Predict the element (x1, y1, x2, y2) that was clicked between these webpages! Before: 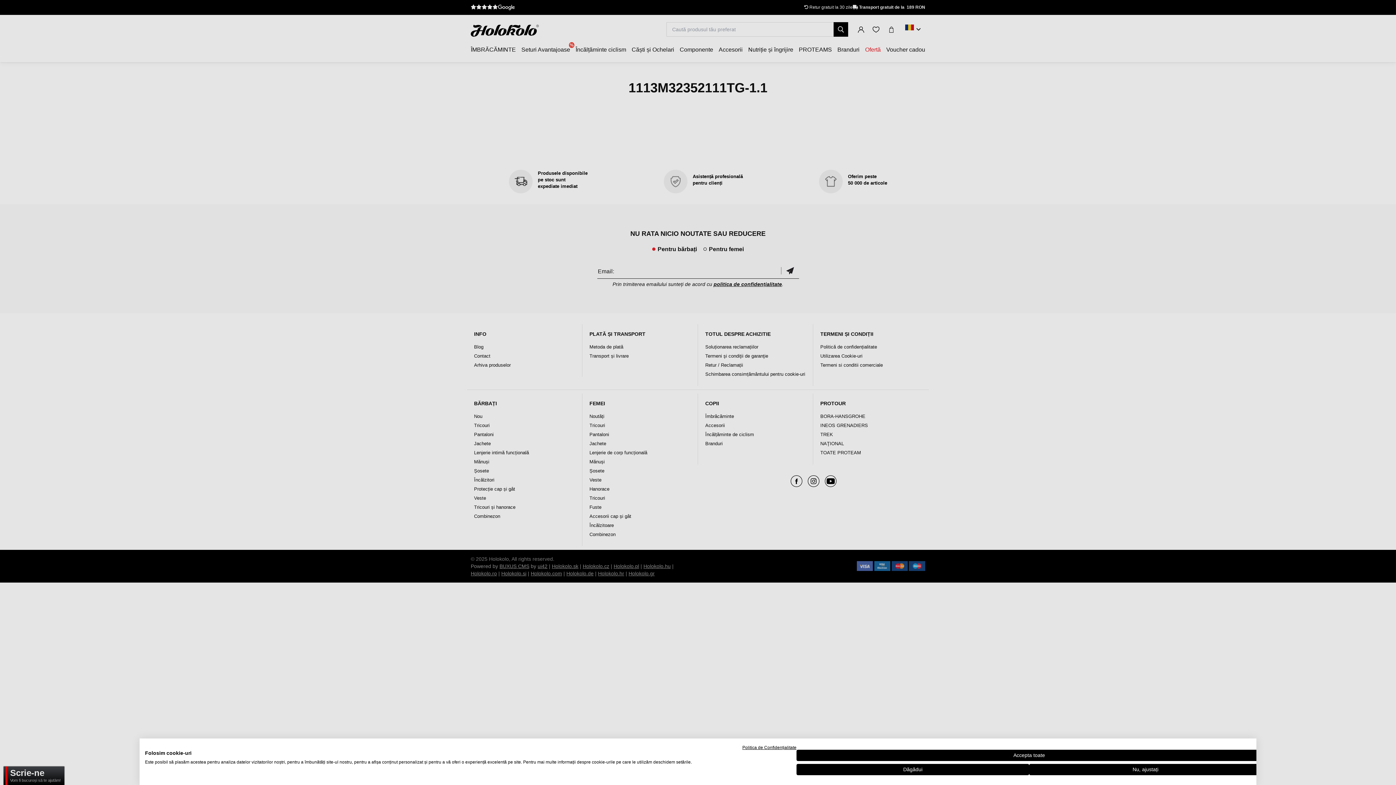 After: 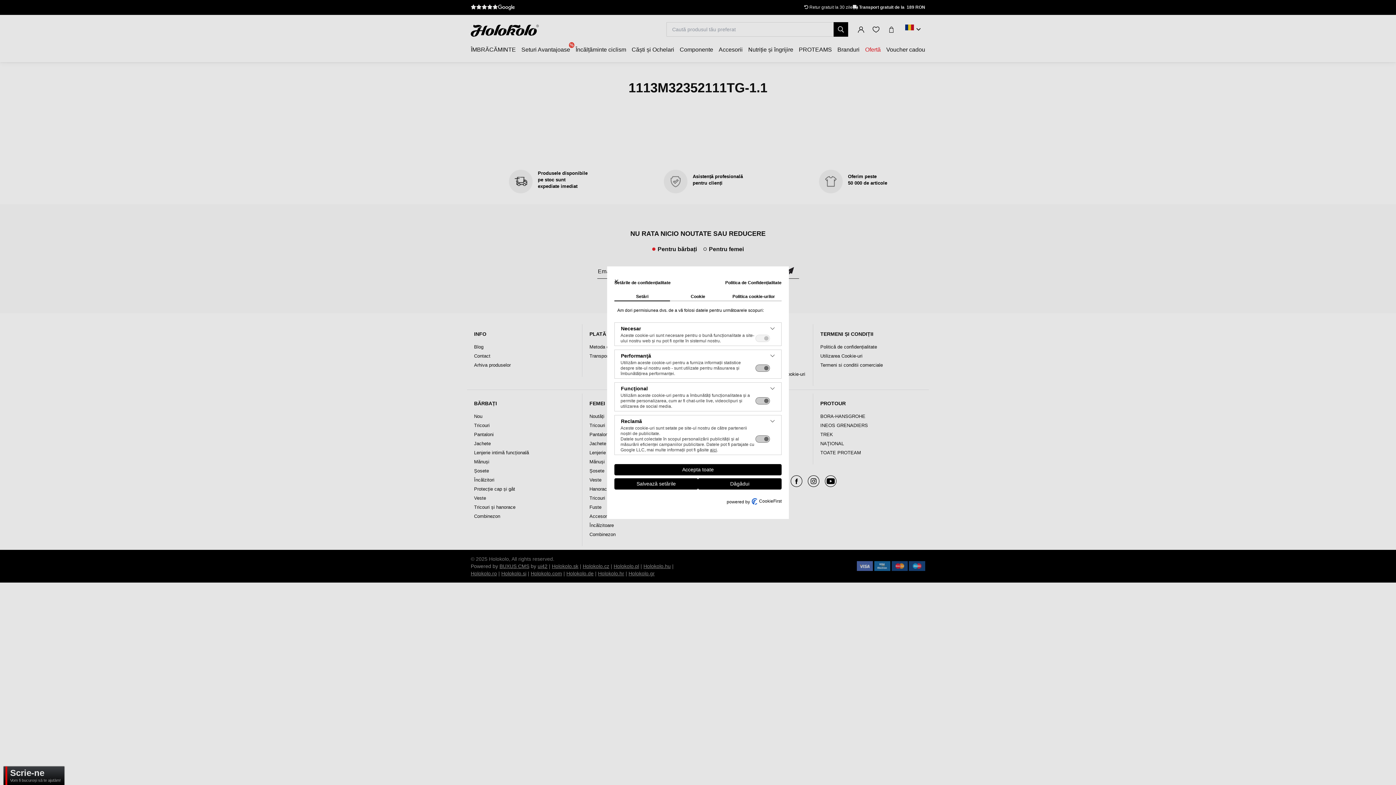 Action: label: Reglați preferințele cookie  bbox: (1029, 764, 1262, 775)